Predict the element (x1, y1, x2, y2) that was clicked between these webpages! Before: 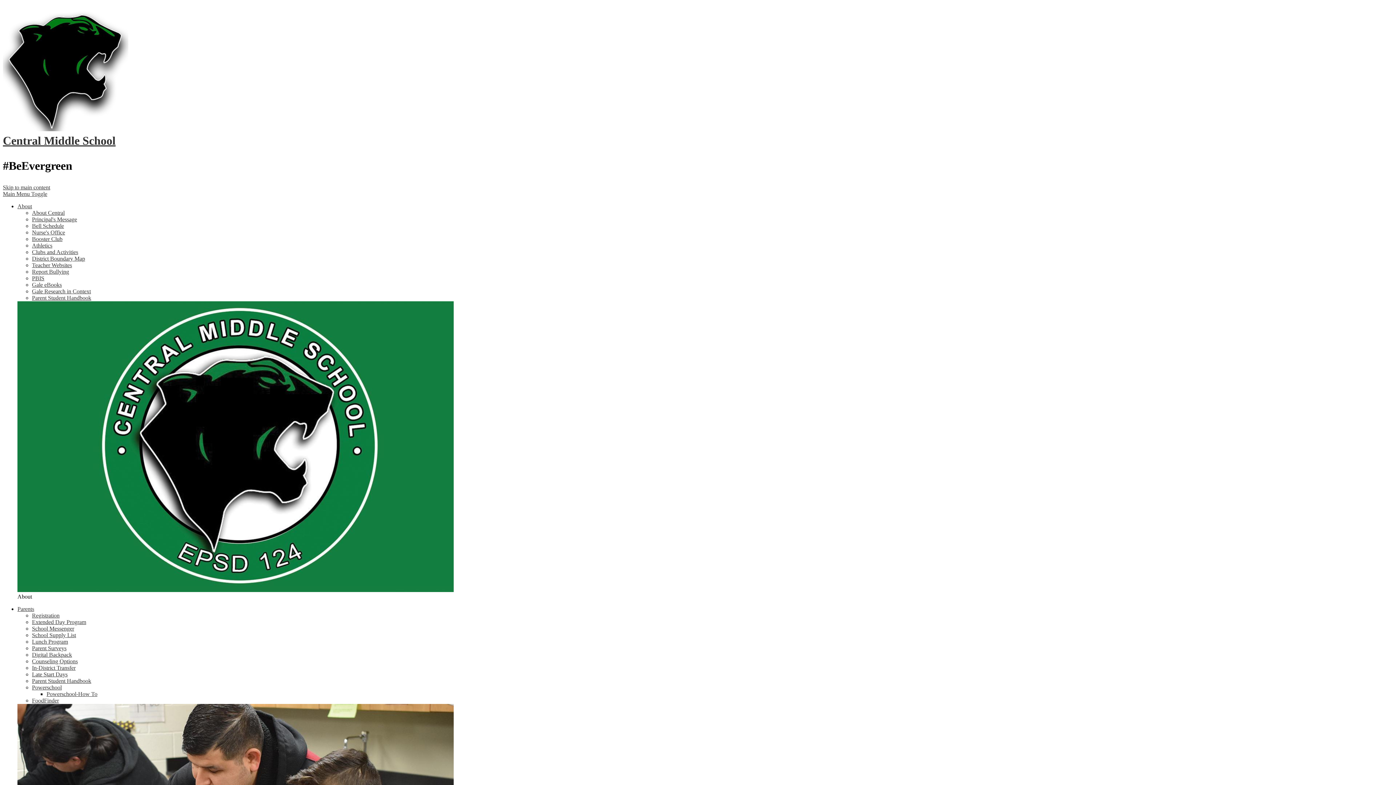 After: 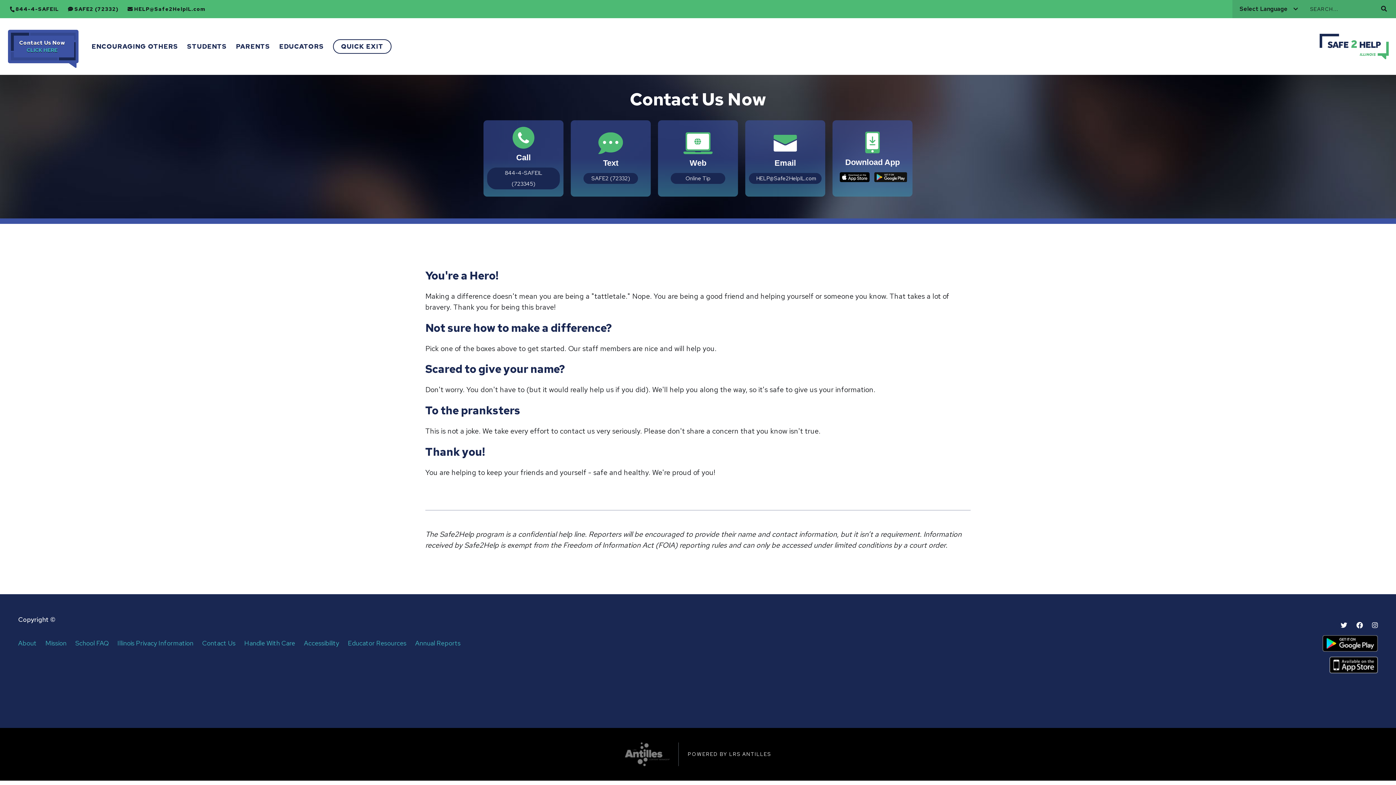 Action: label: Report Bullying bbox: (32, 268, 69, 275)